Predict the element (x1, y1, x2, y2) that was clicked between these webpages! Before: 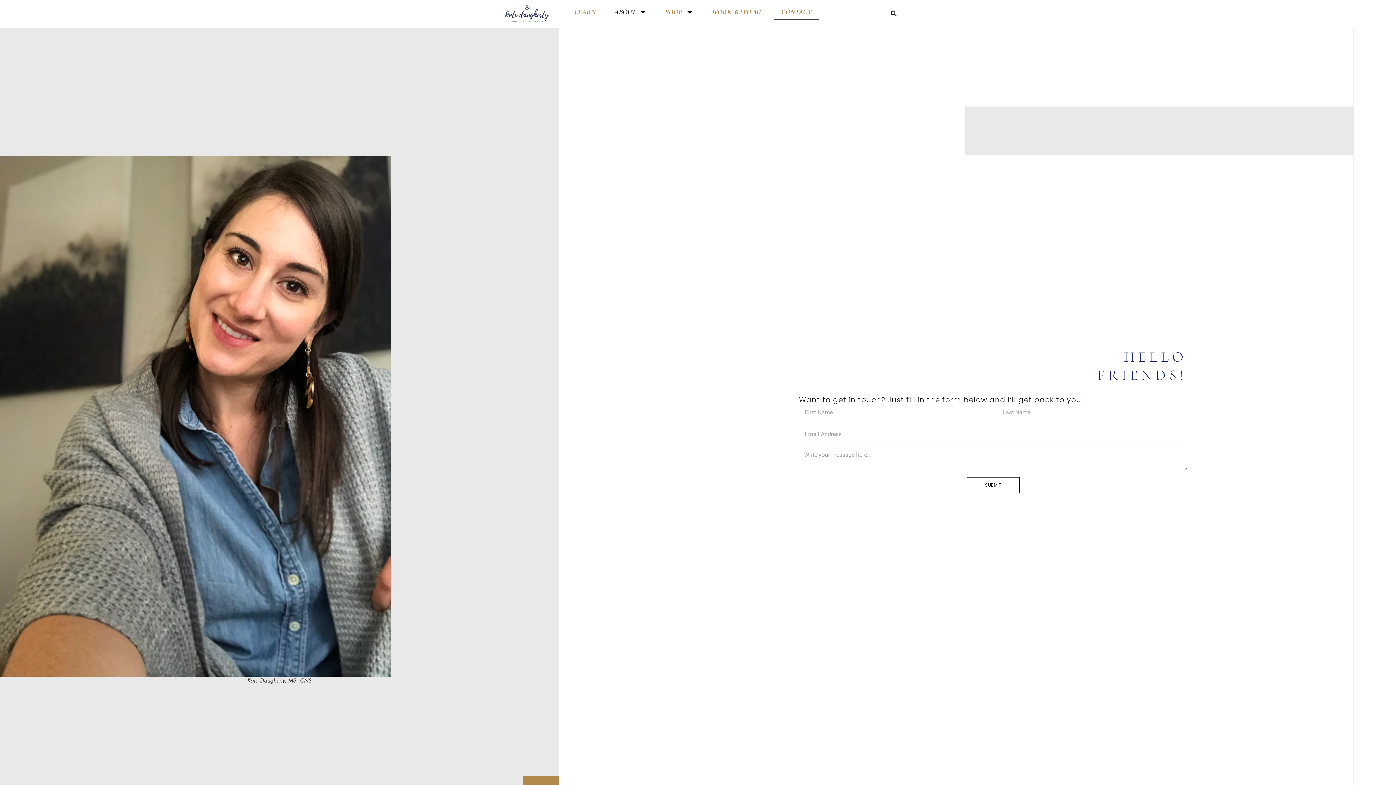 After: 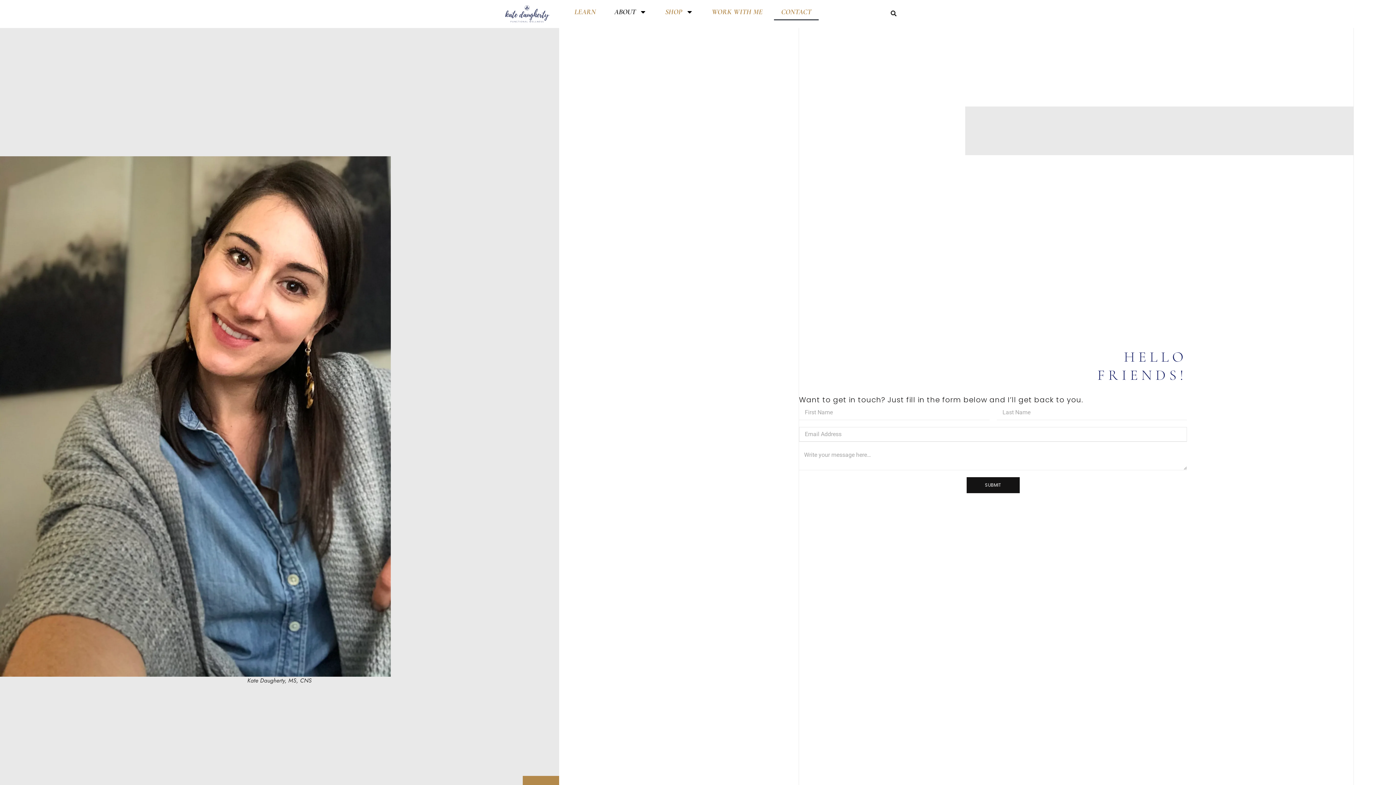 Action: bbox: (966, 477, 1019, 493) label: SUBMIT